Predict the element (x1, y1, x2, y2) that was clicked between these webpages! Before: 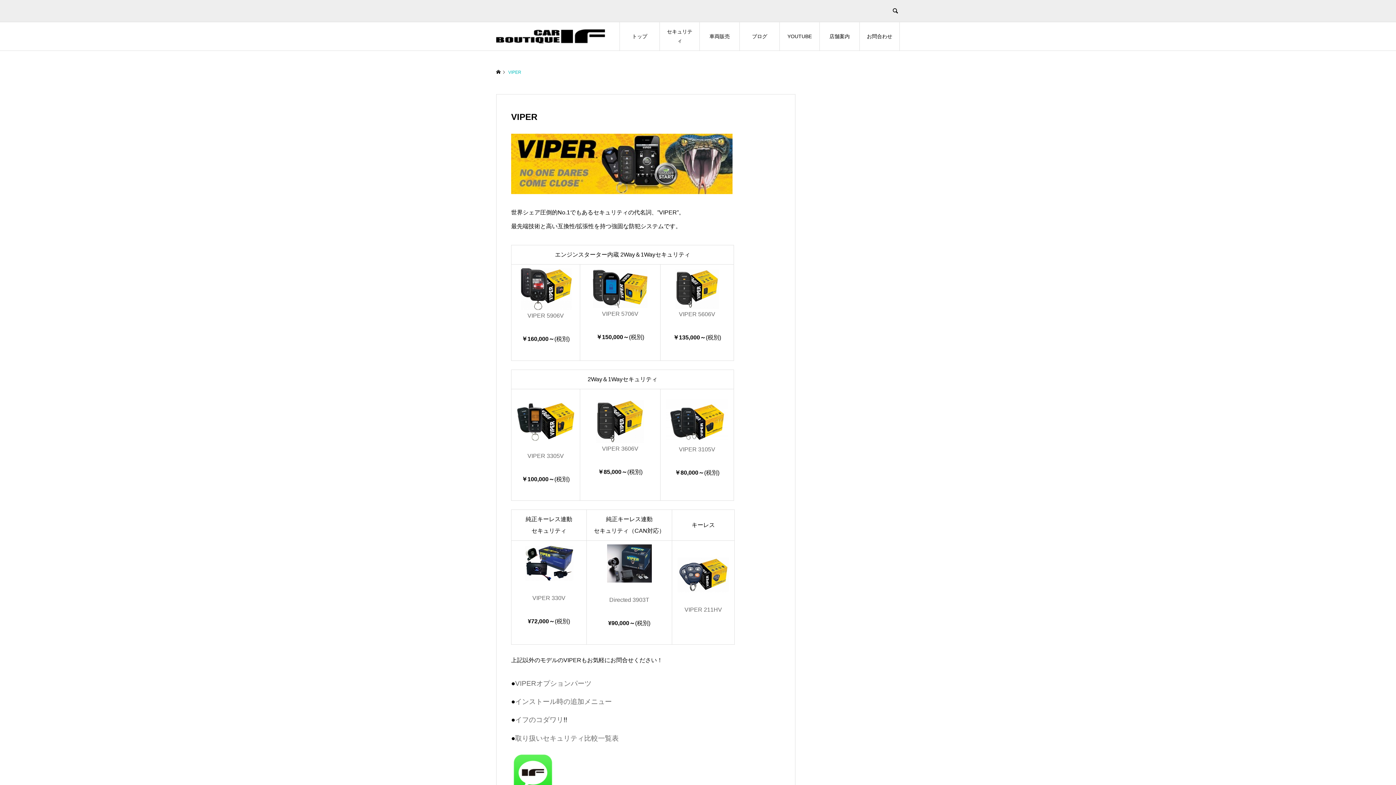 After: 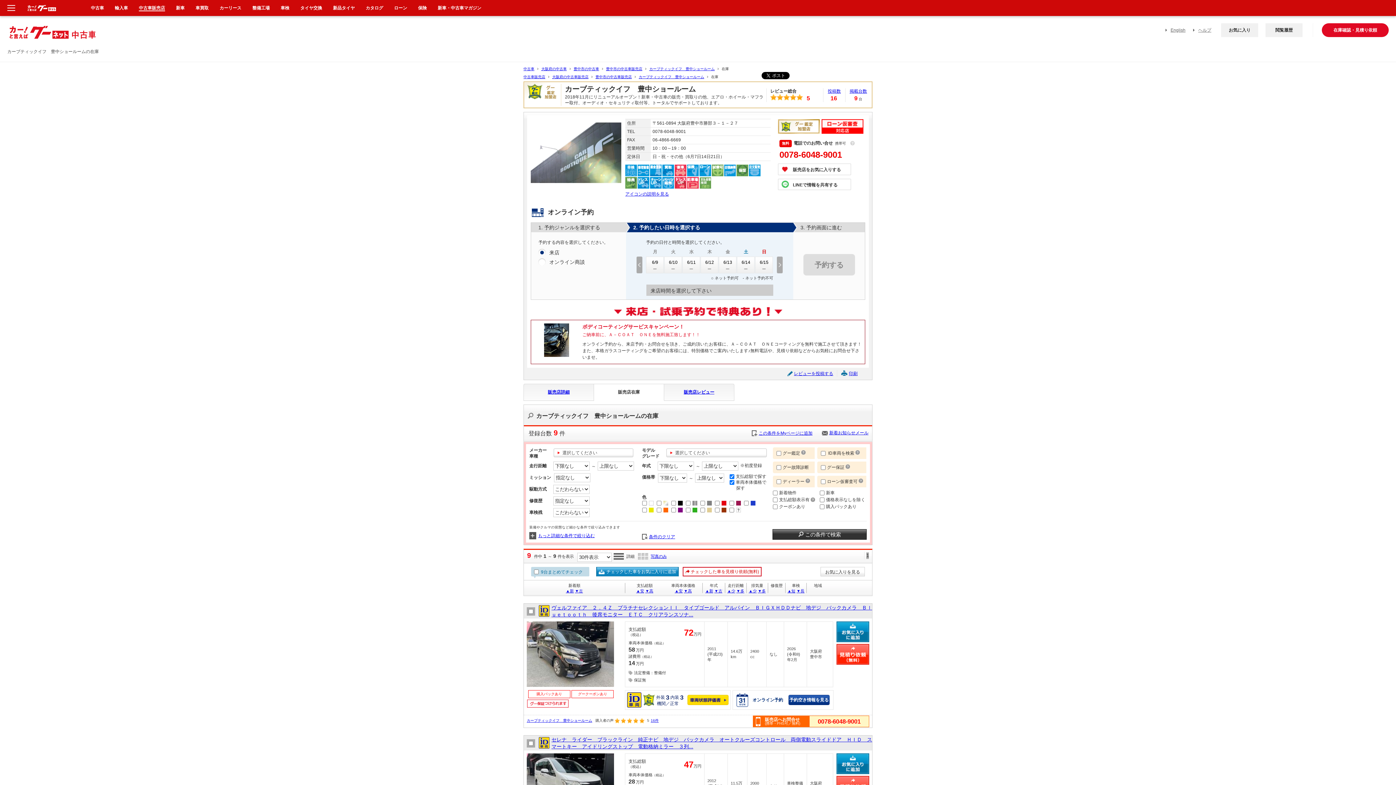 Action: label: 車両販売 bbox: (699, 21, 740, 50)